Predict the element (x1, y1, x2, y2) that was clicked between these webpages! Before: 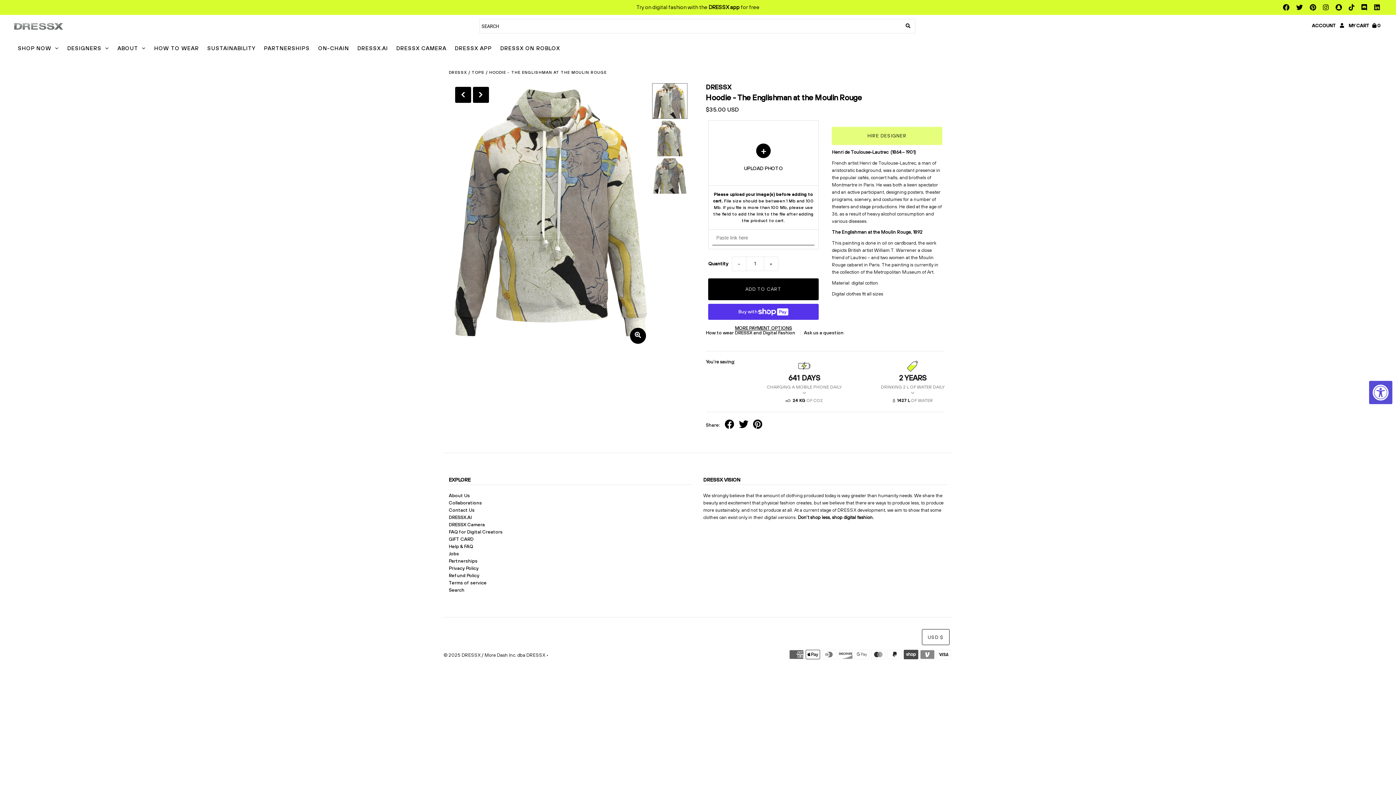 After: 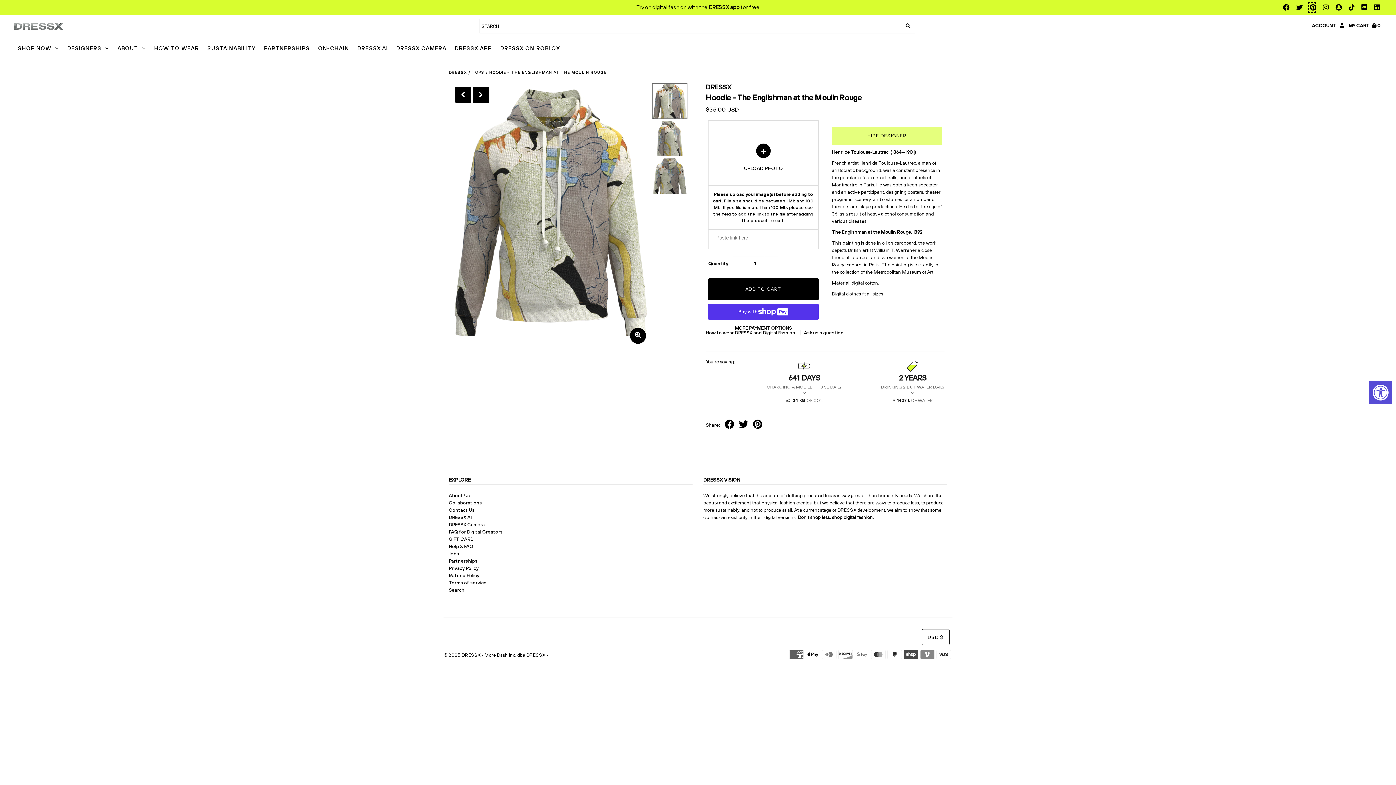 Action: bbox: (1308, 2, 1316, 13)